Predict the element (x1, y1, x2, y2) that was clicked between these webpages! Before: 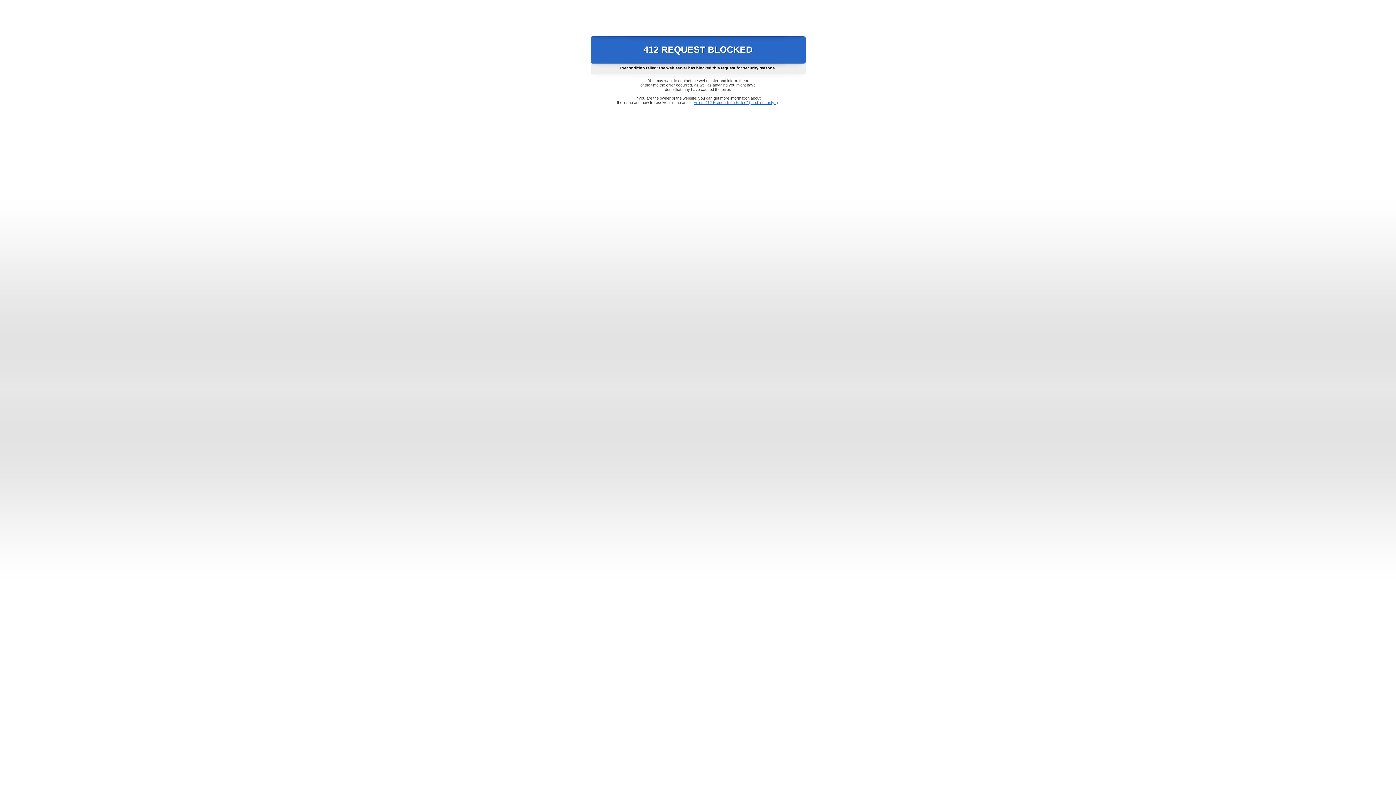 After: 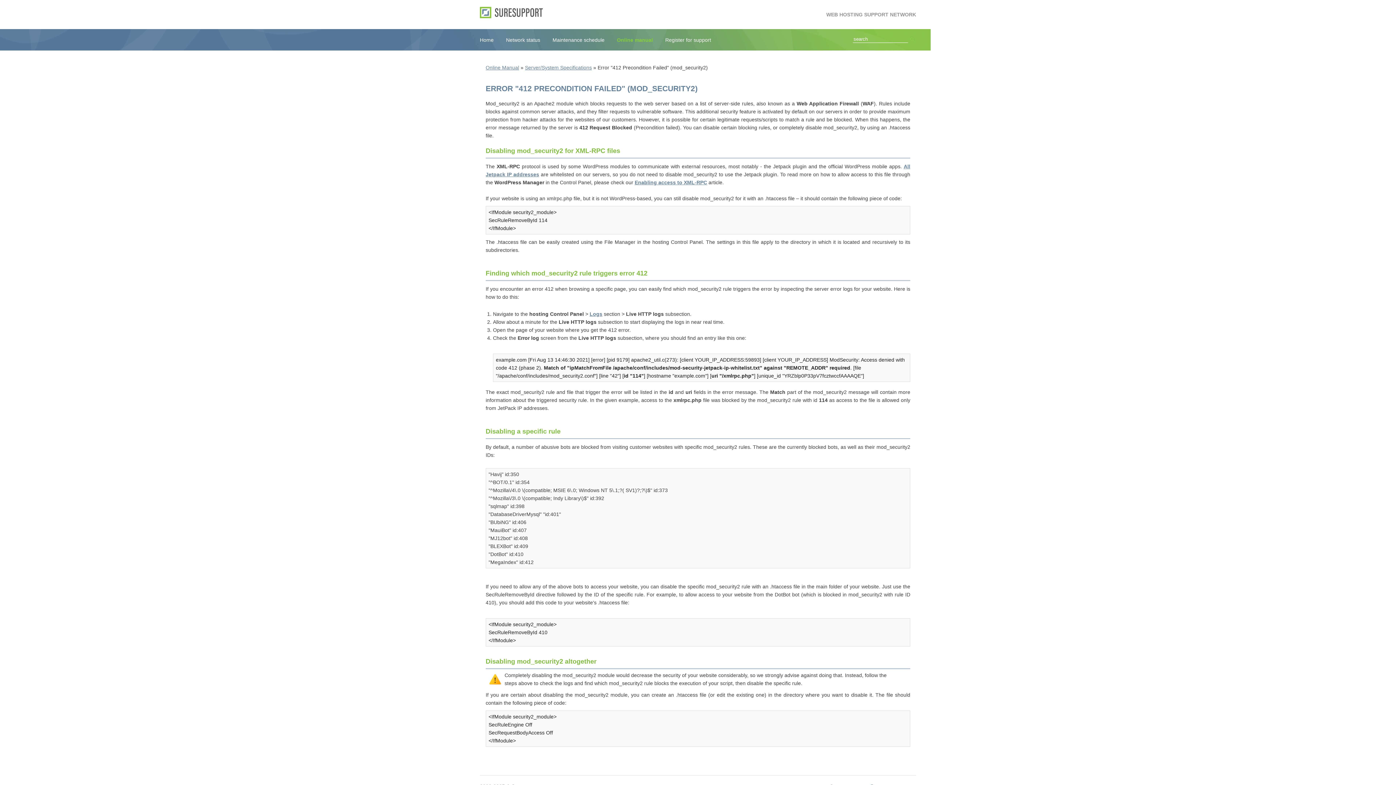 Action: label: Error "412 Precondition Failed" (mod_security2) bbox: (693, 100, 778, 104)